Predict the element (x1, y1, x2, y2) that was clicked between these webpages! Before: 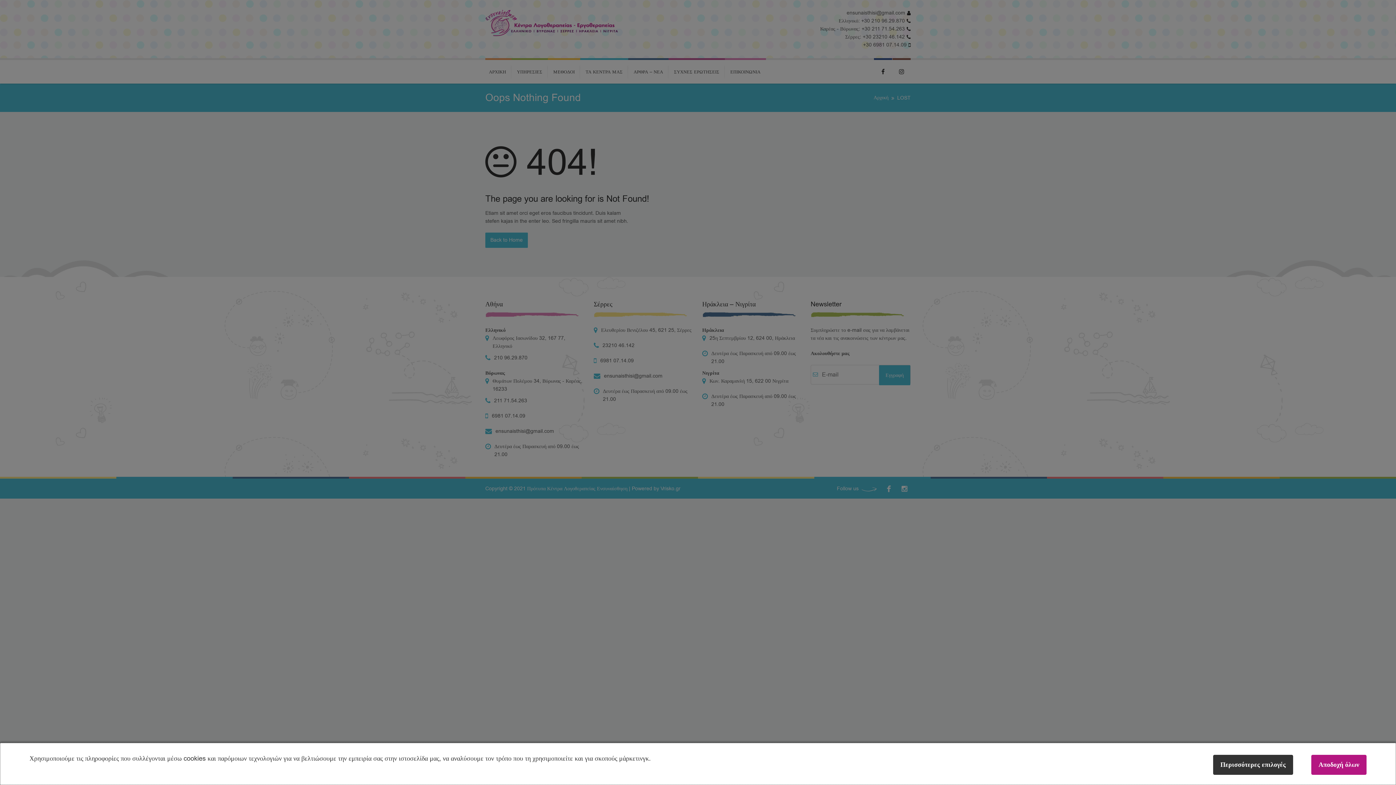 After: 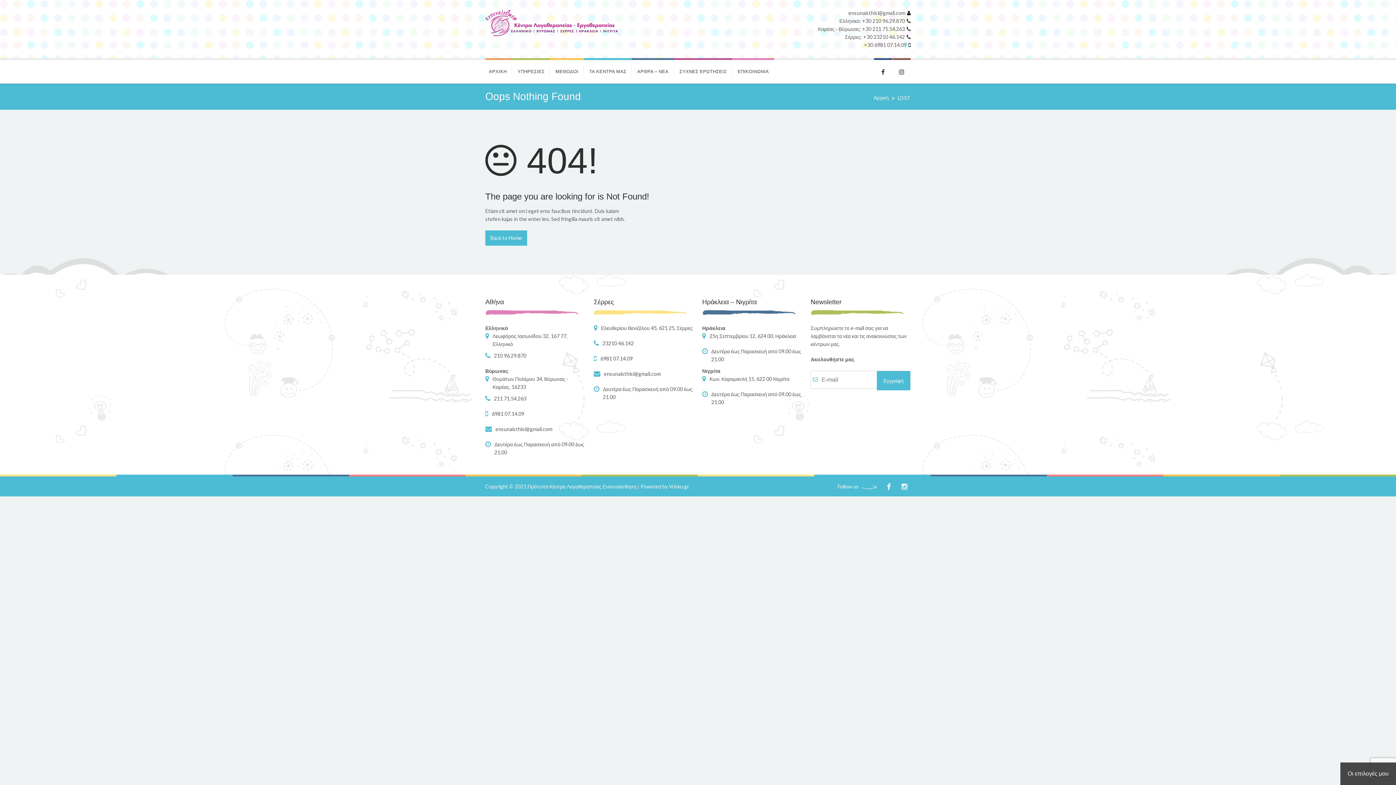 Action: bbox: (1311, 755, 1366, 775) label: Αποδοχή όλων